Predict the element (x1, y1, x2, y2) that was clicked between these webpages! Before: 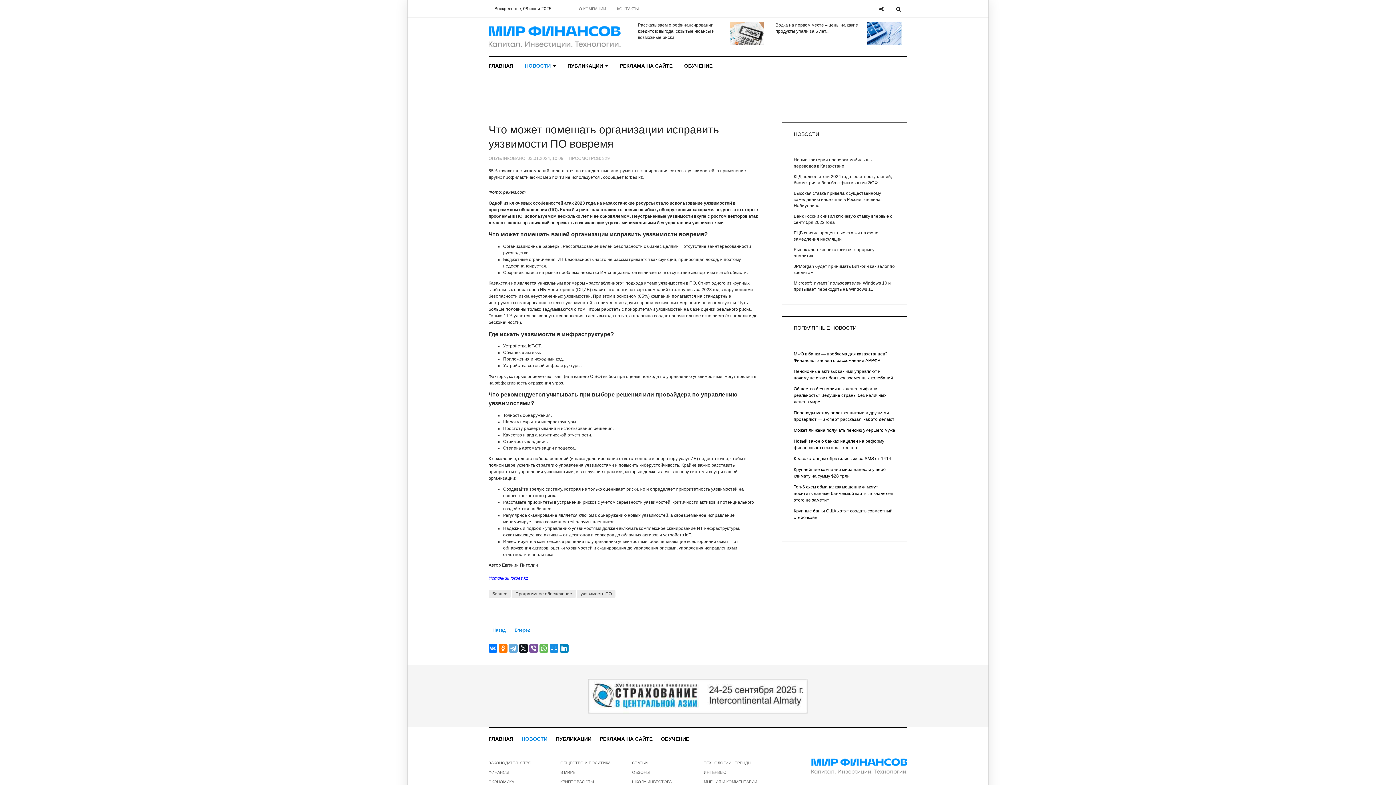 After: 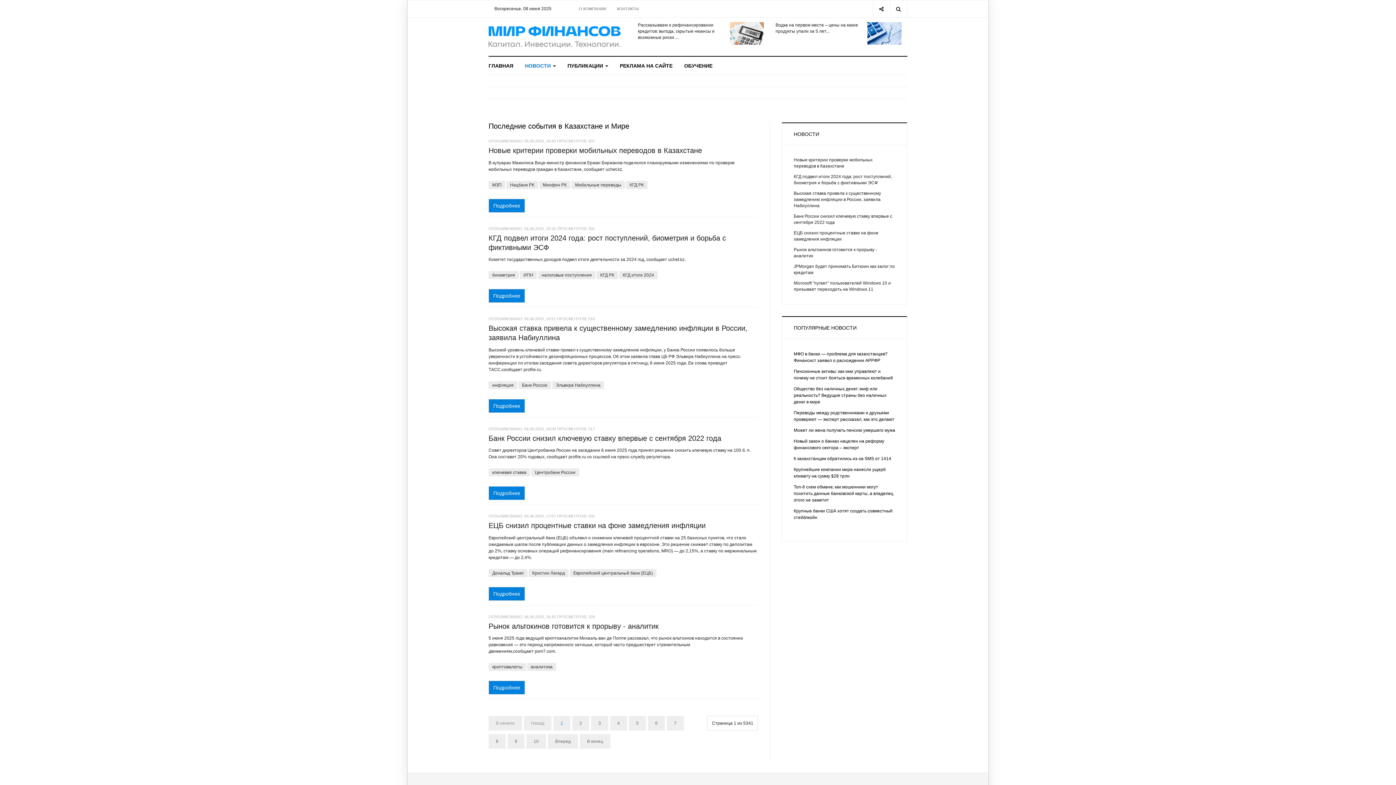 Action: bbox: (519, 56, 561, 75) label: НОВОСТИ 